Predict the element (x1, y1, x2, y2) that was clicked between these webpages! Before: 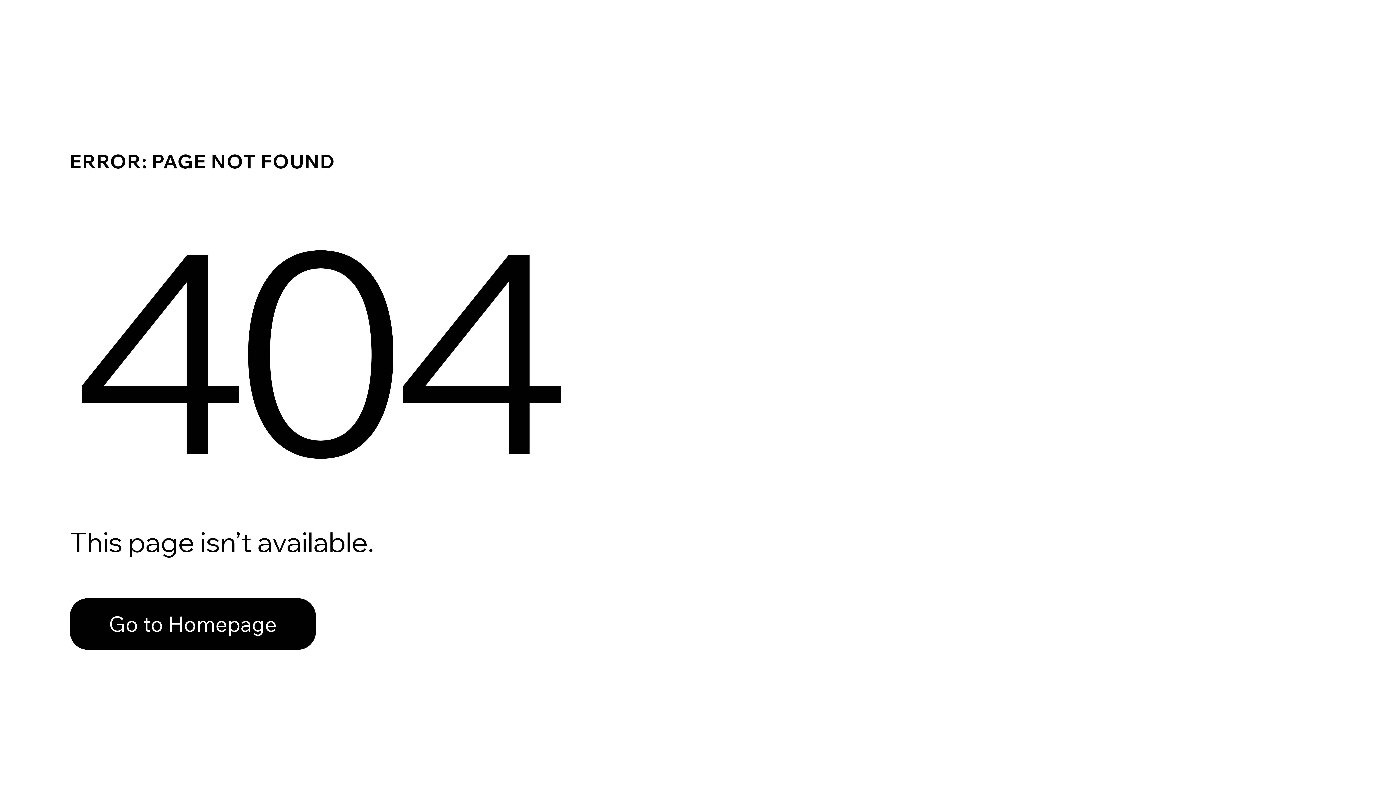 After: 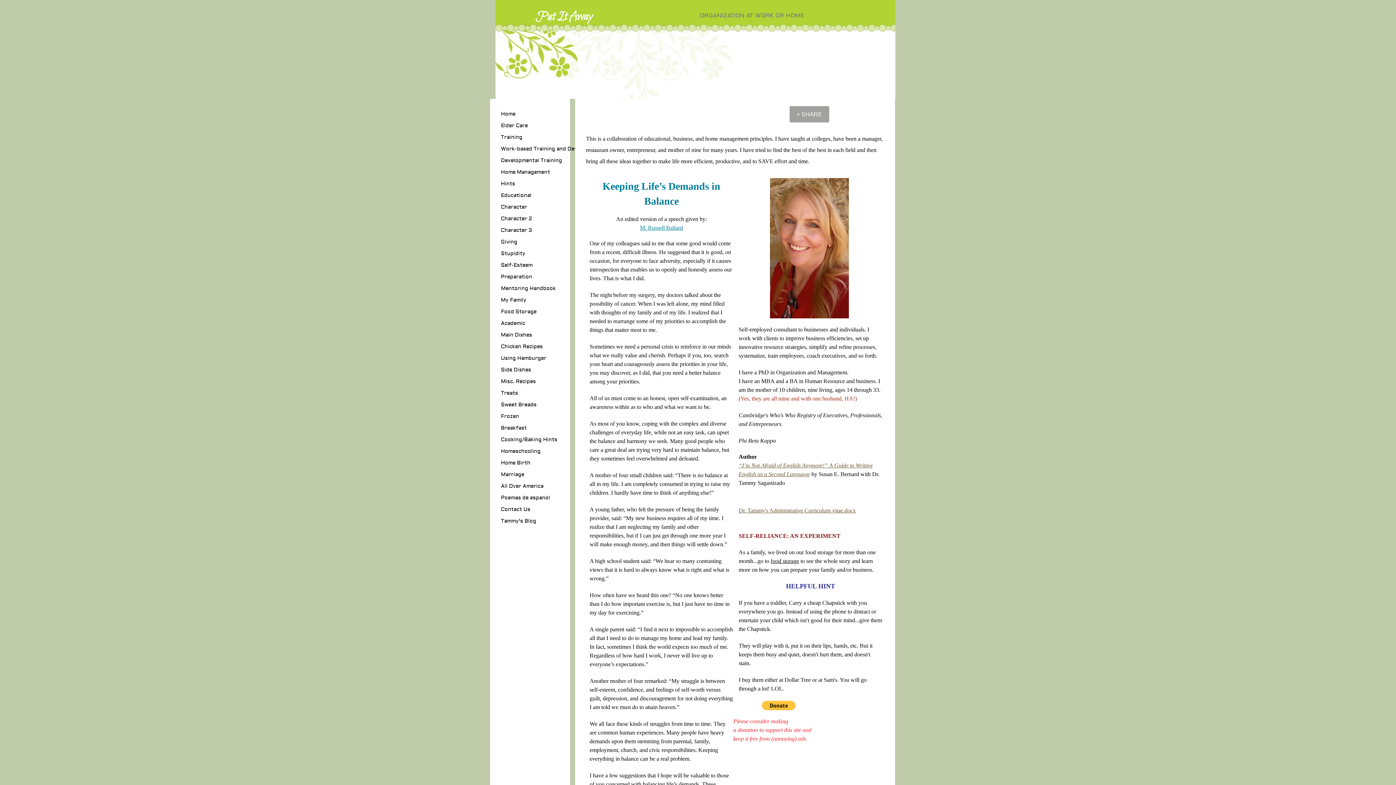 Action: label: Go to Homepage bbox: (69, 582, 768, 659)